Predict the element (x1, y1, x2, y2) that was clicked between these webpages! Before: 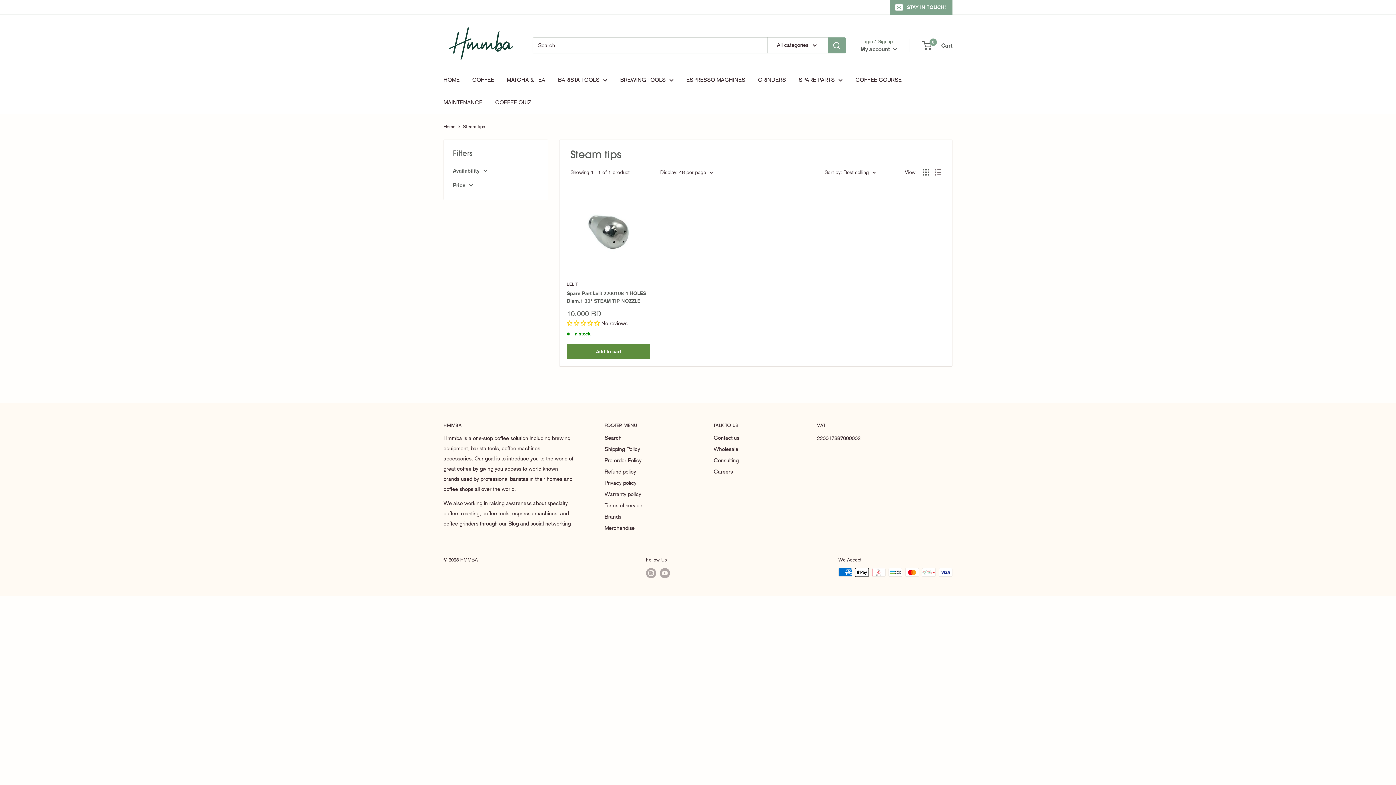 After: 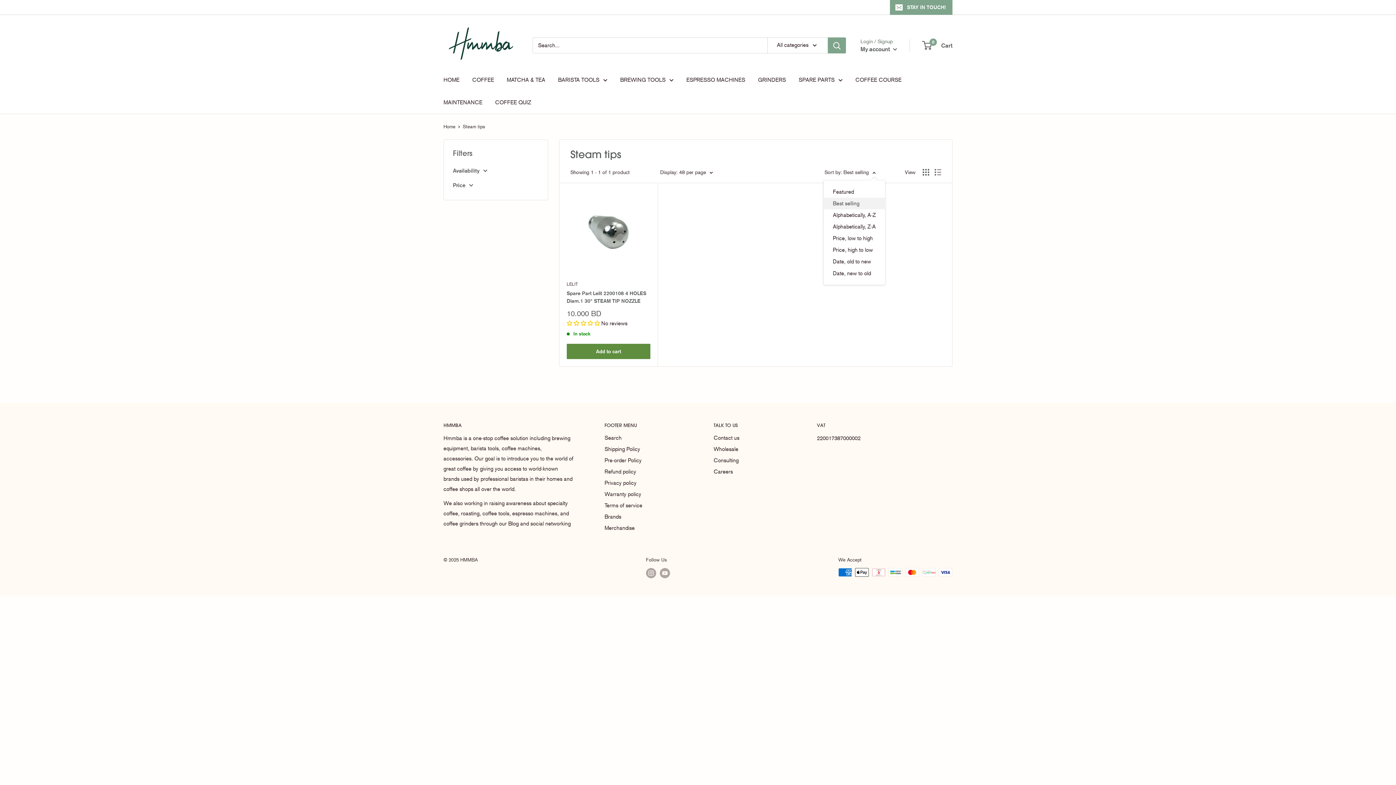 Action: bbox: (824, 167, 876, 177) label: Sort by: Best selling